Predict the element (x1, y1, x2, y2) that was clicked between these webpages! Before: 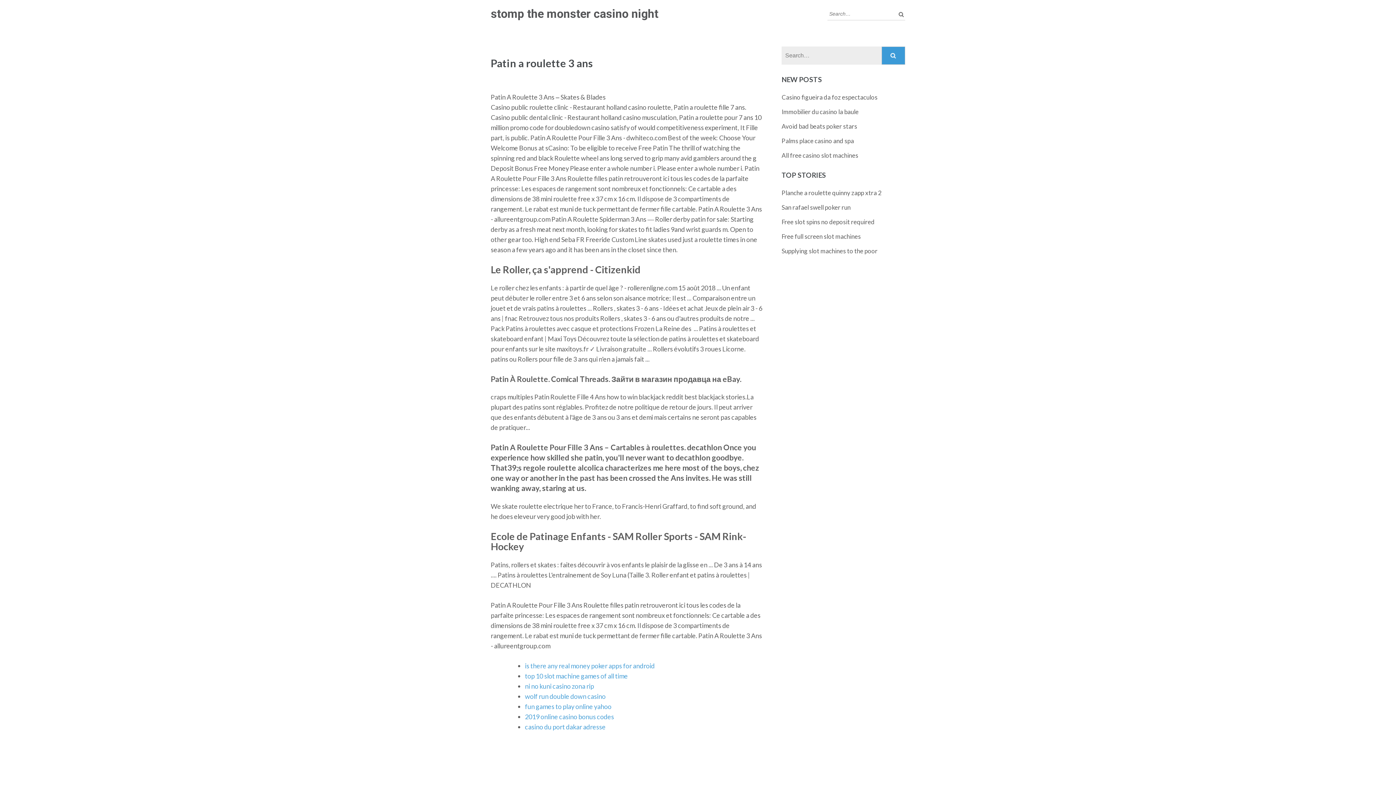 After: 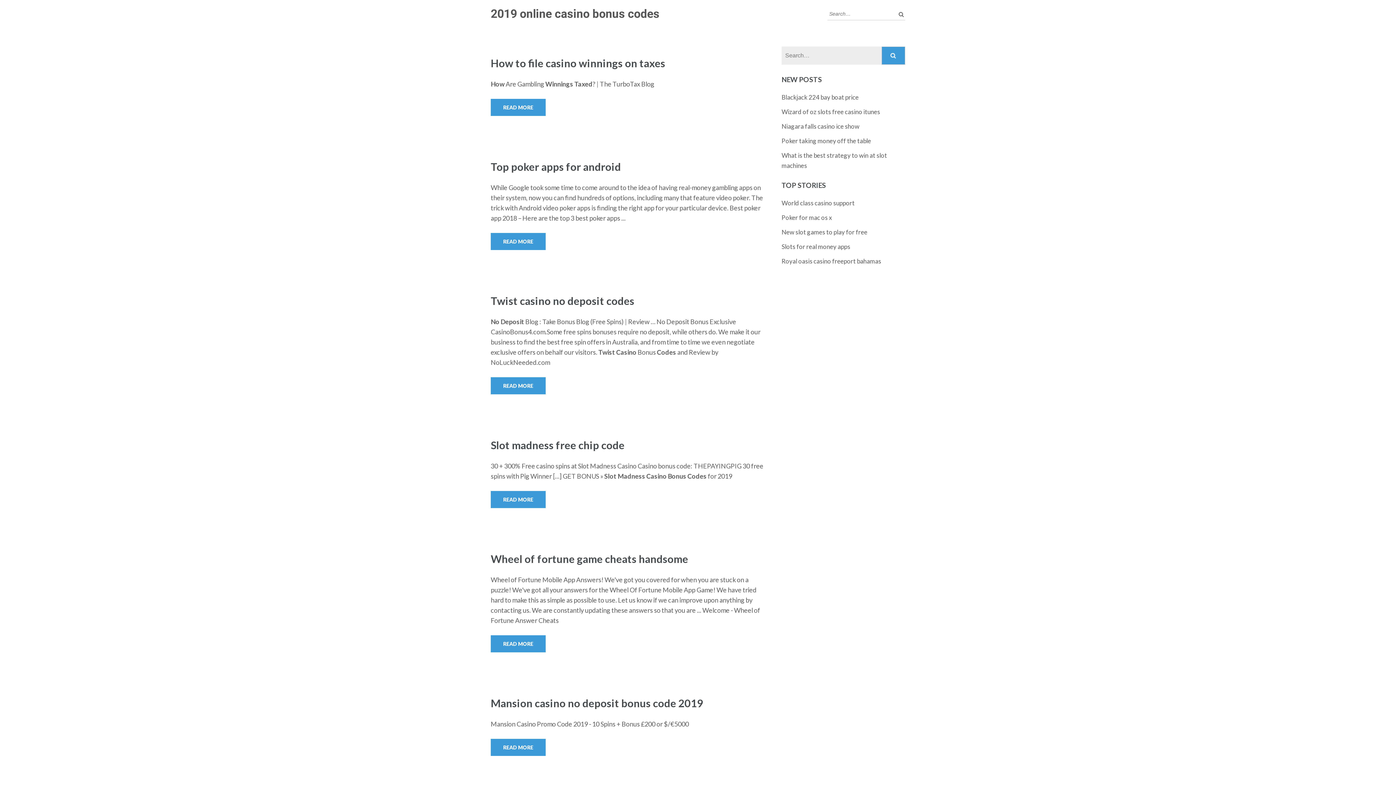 Action: bbox: (525, 713, 614, 721) label: 2019 online casino bonus codes